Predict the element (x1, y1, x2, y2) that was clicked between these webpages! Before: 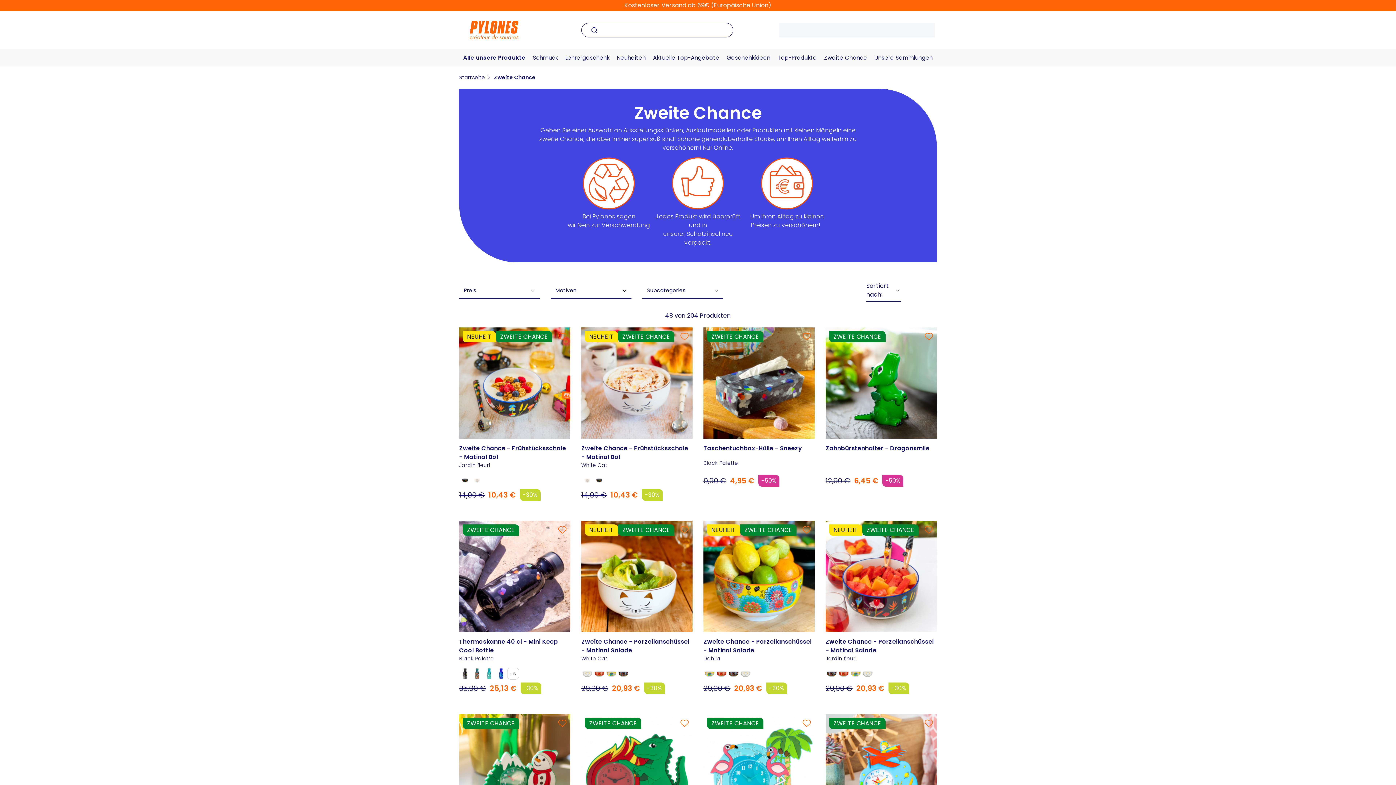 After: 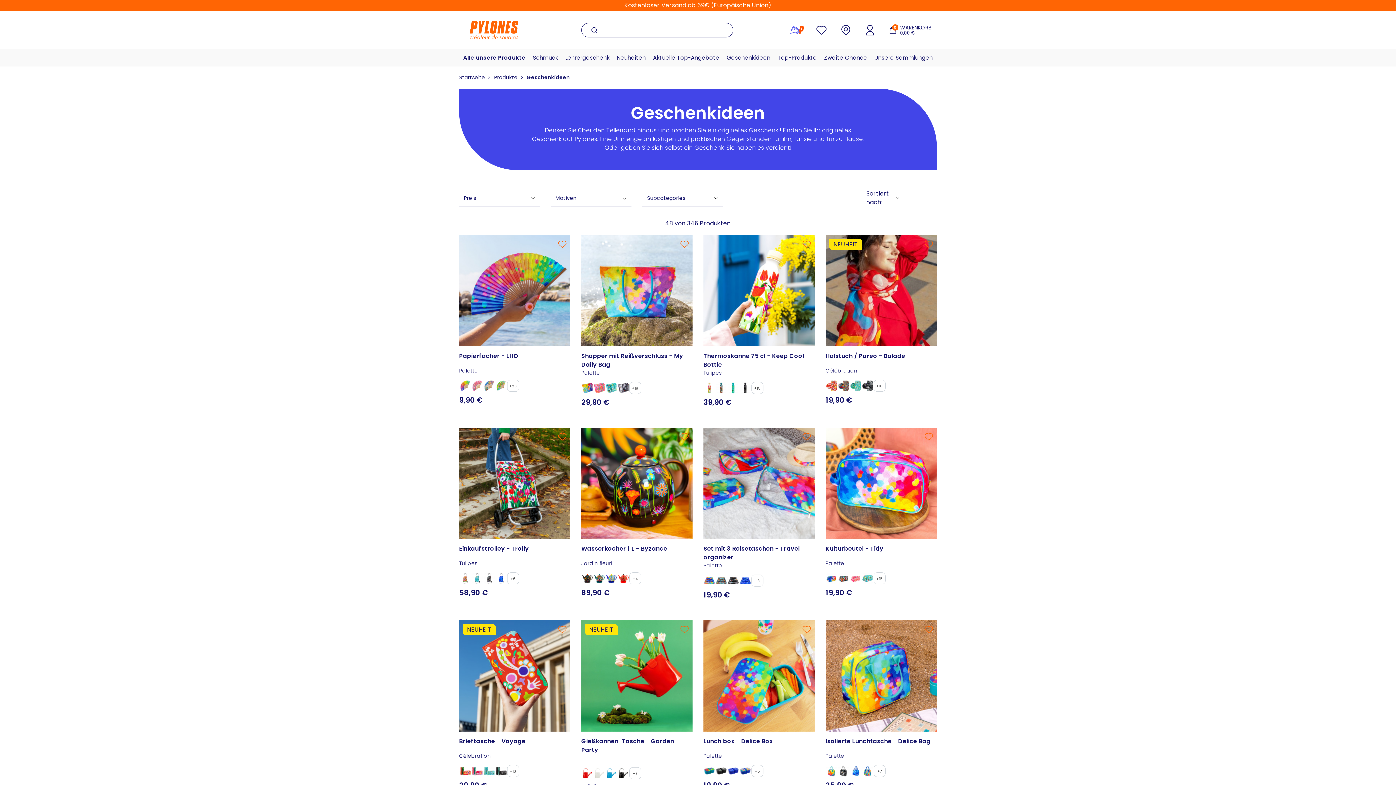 Action: label: Geschenkideen bbox: (726, 53, 770, 61)